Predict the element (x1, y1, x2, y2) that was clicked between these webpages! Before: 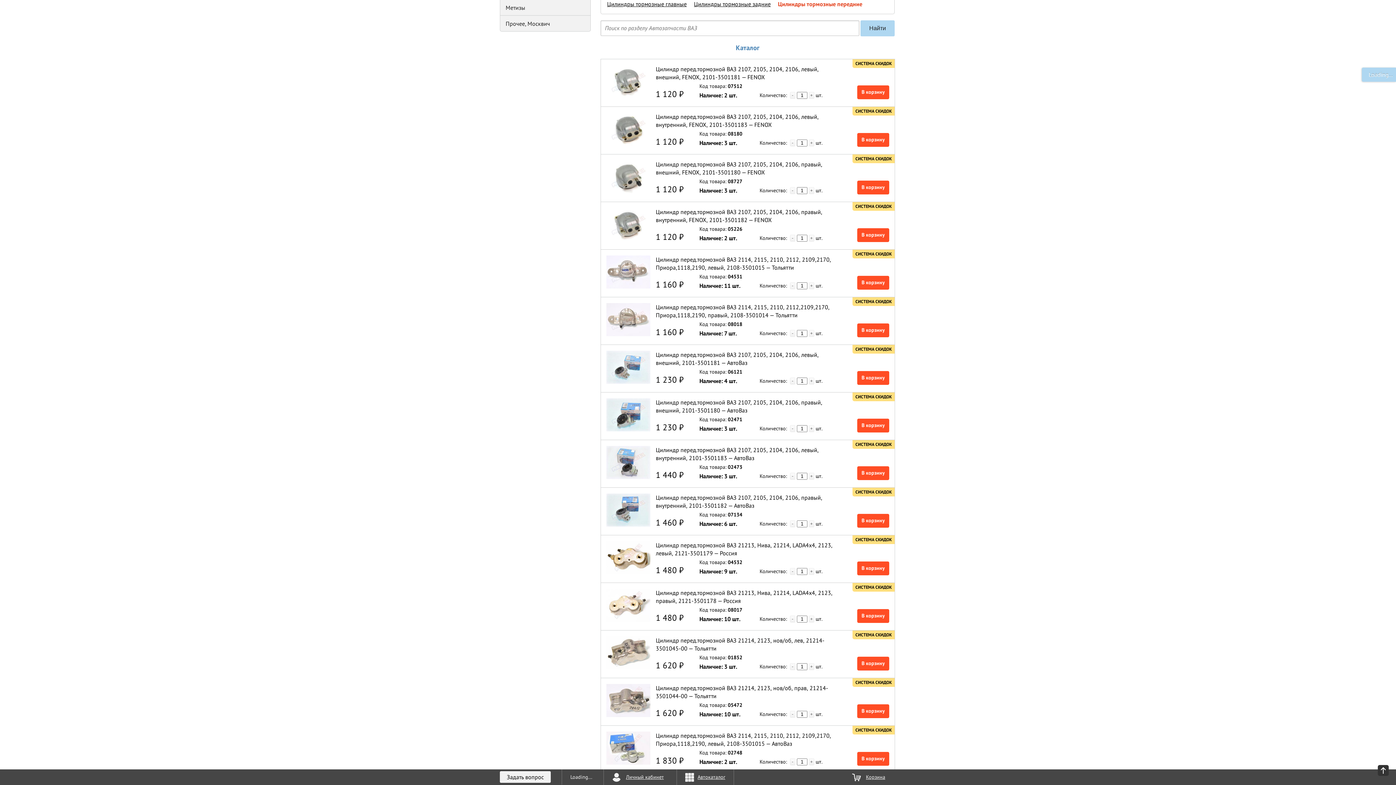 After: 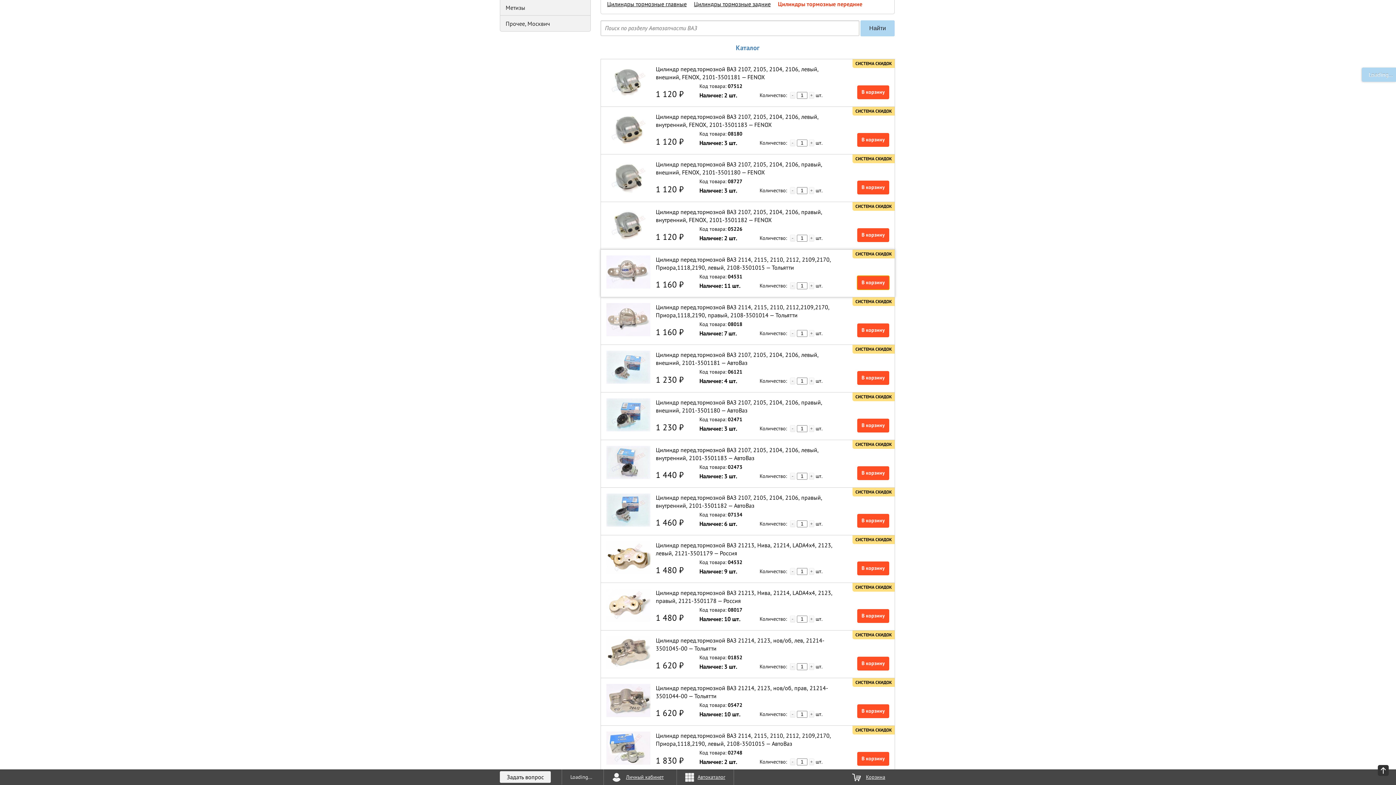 Action: bbox: (857, 276, 889, 289) label: В корзину